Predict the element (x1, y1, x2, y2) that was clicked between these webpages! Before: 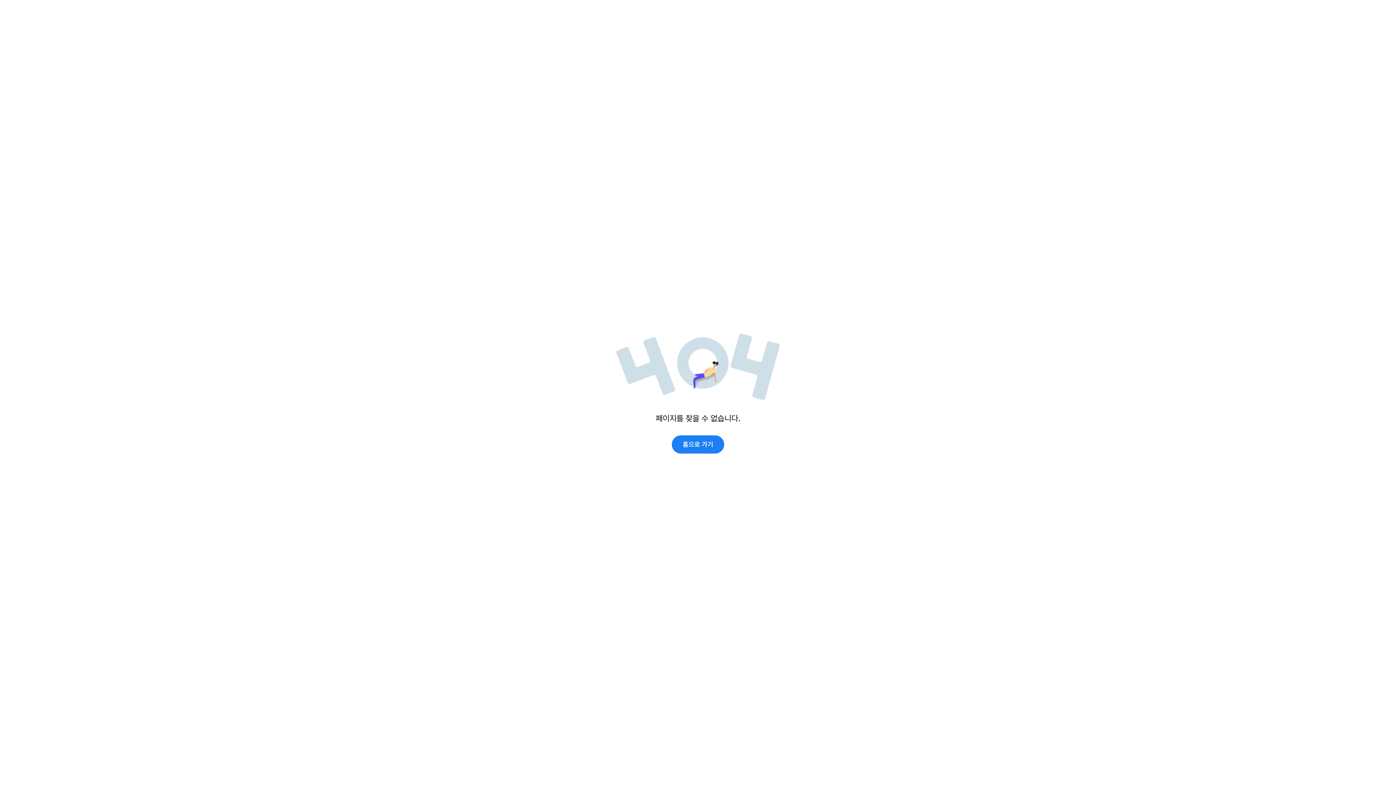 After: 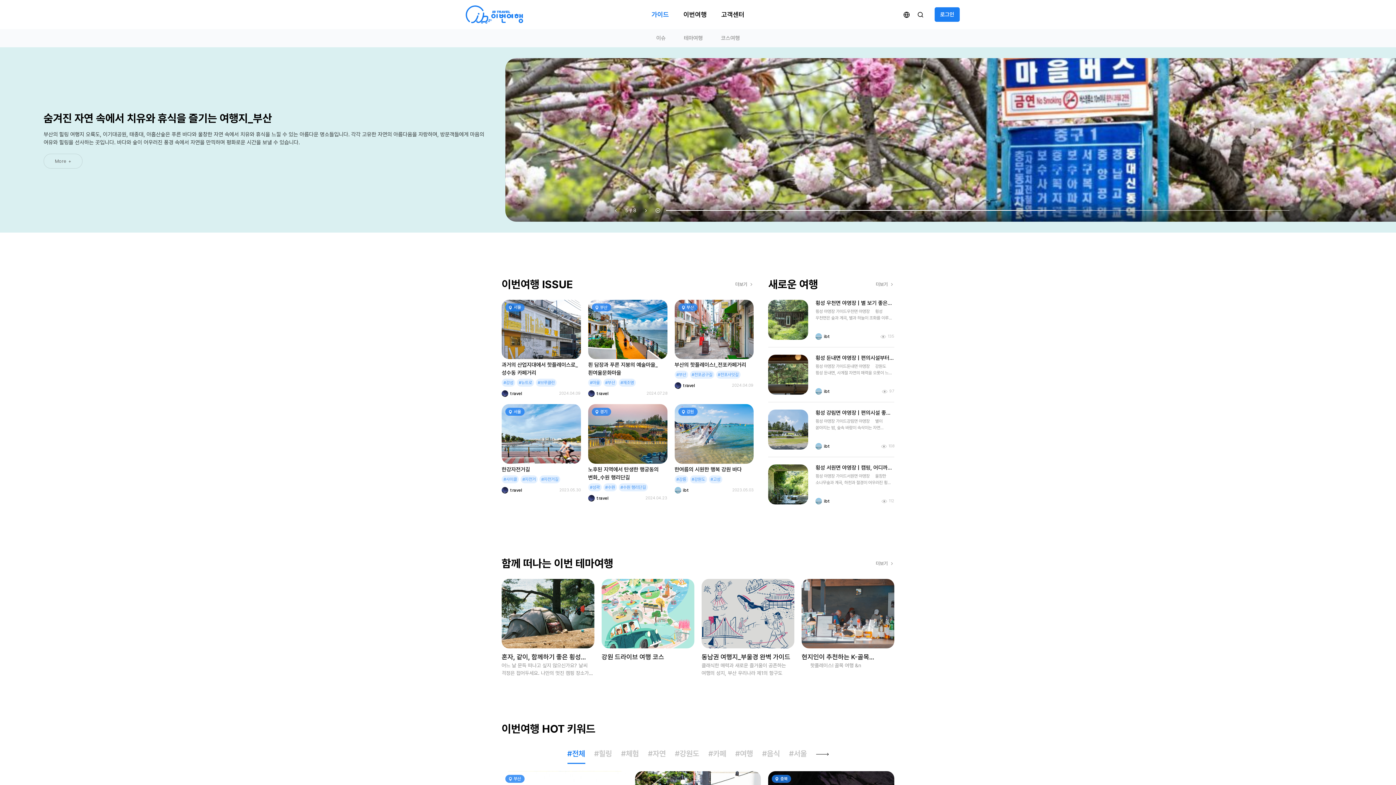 Action: label: 홈으로 가기 bbox: (672, 435, 724, 453)